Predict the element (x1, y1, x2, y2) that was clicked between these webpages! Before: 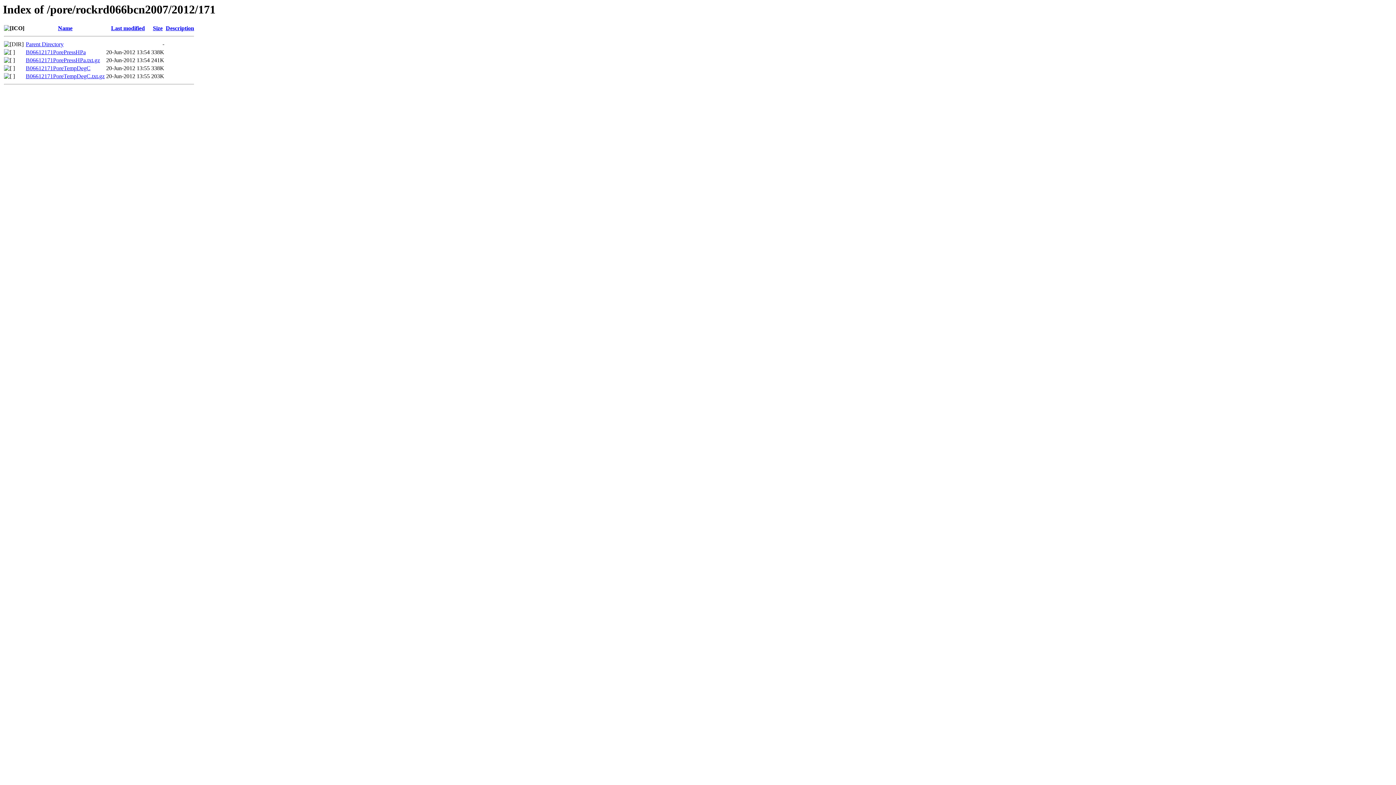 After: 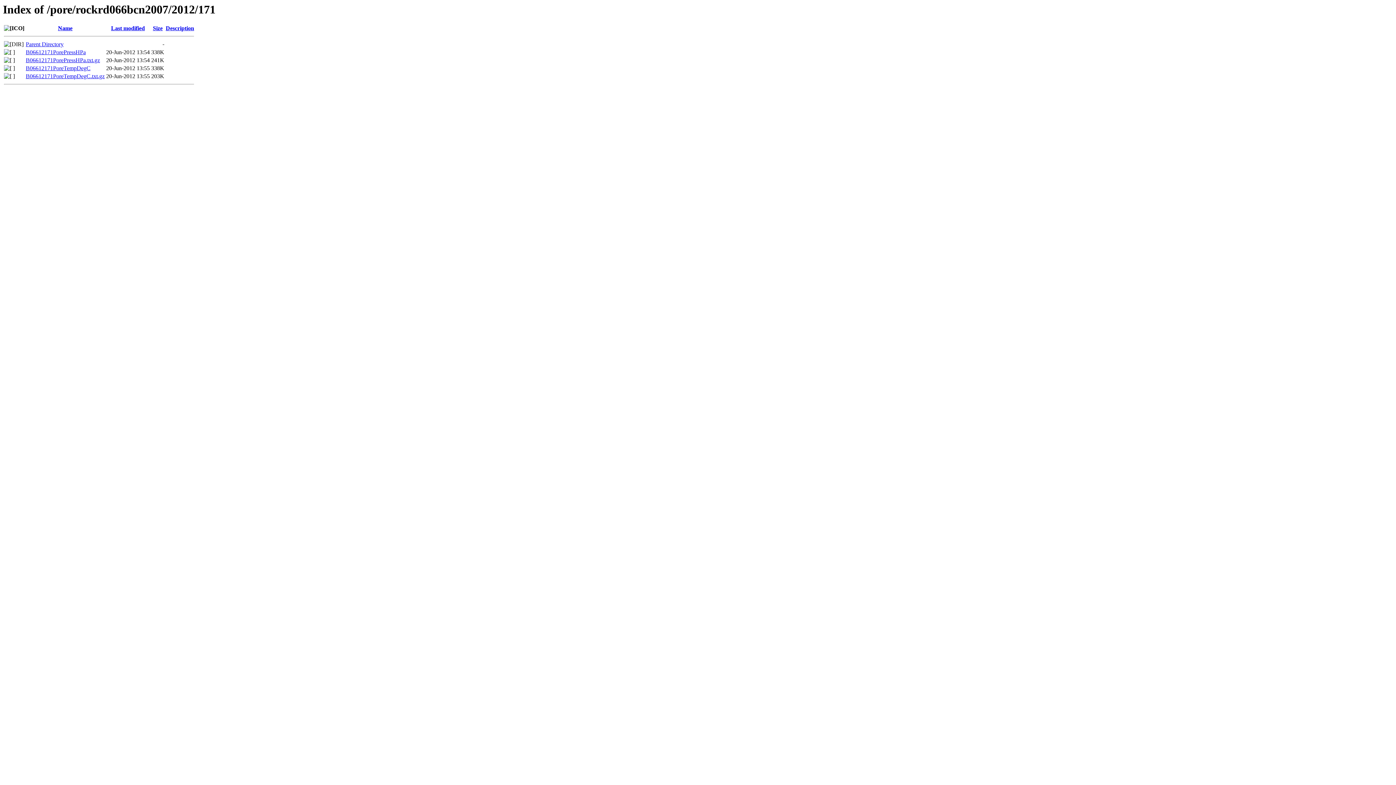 Action: label: B06612171PoreTempDegC bbox: (25, 65, 90, 71)